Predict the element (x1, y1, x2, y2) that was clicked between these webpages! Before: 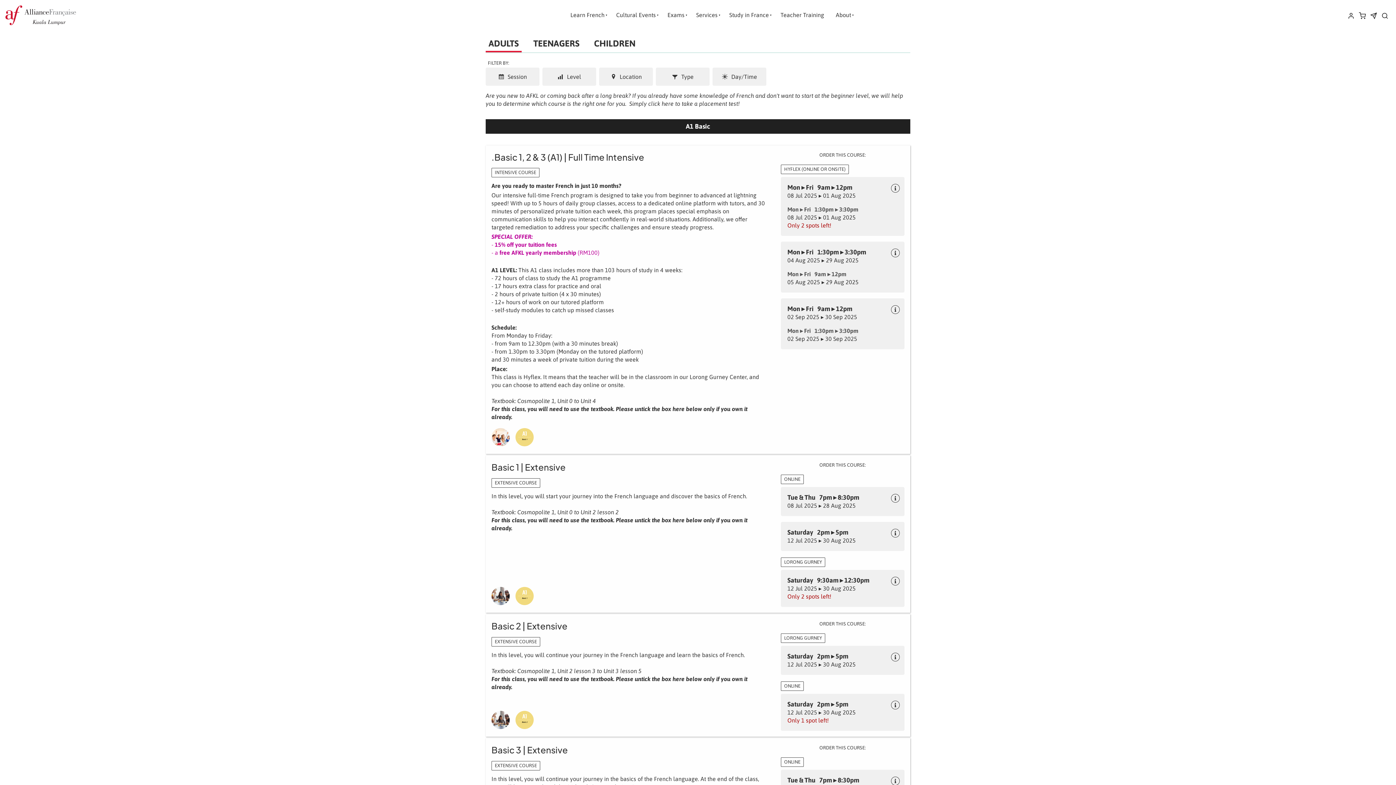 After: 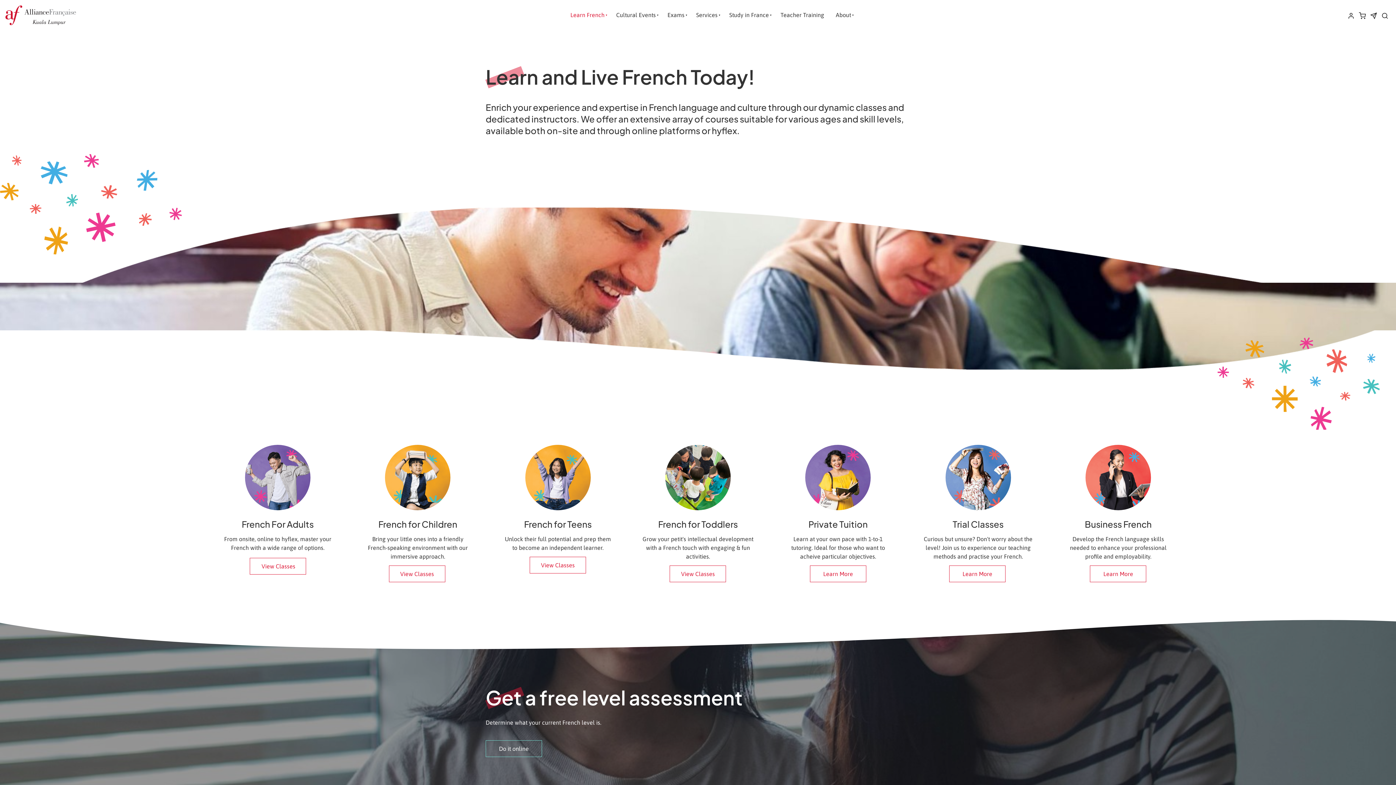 Action: label: Learn French bbox: (564, 4, 610, 25)